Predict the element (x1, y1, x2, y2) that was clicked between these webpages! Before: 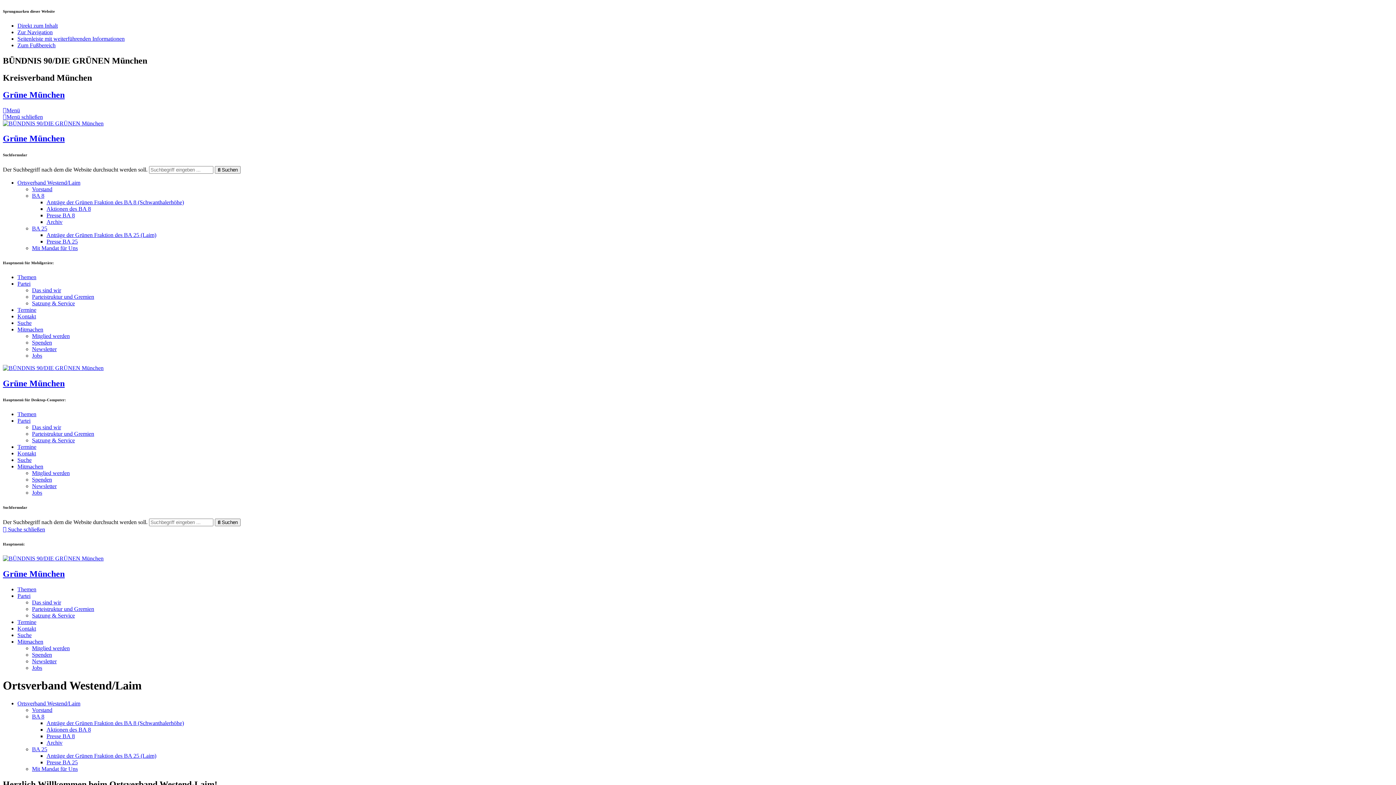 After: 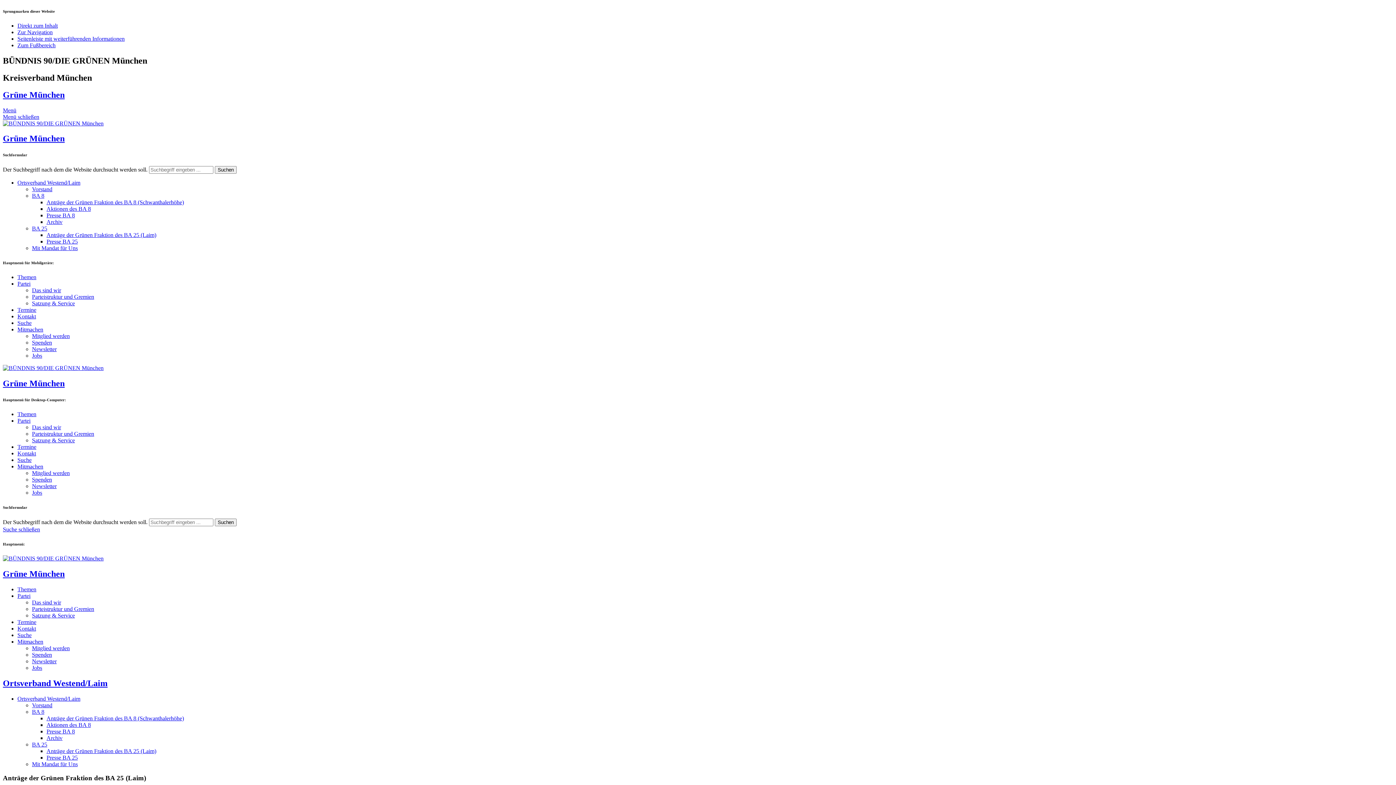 Action: bbox: (46, 232, 156, 238) label: Anträge der Grünen Fraktion des BA 25 (Laim)